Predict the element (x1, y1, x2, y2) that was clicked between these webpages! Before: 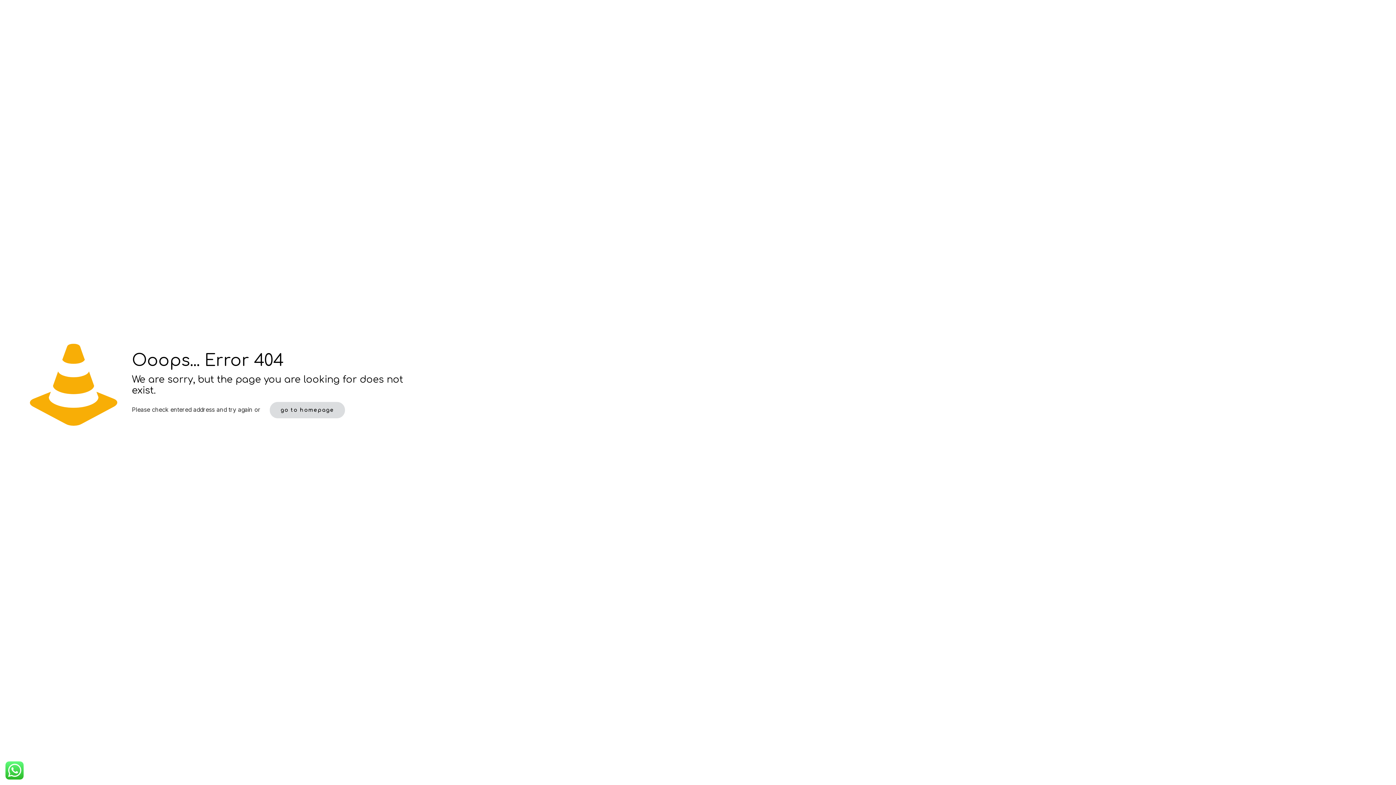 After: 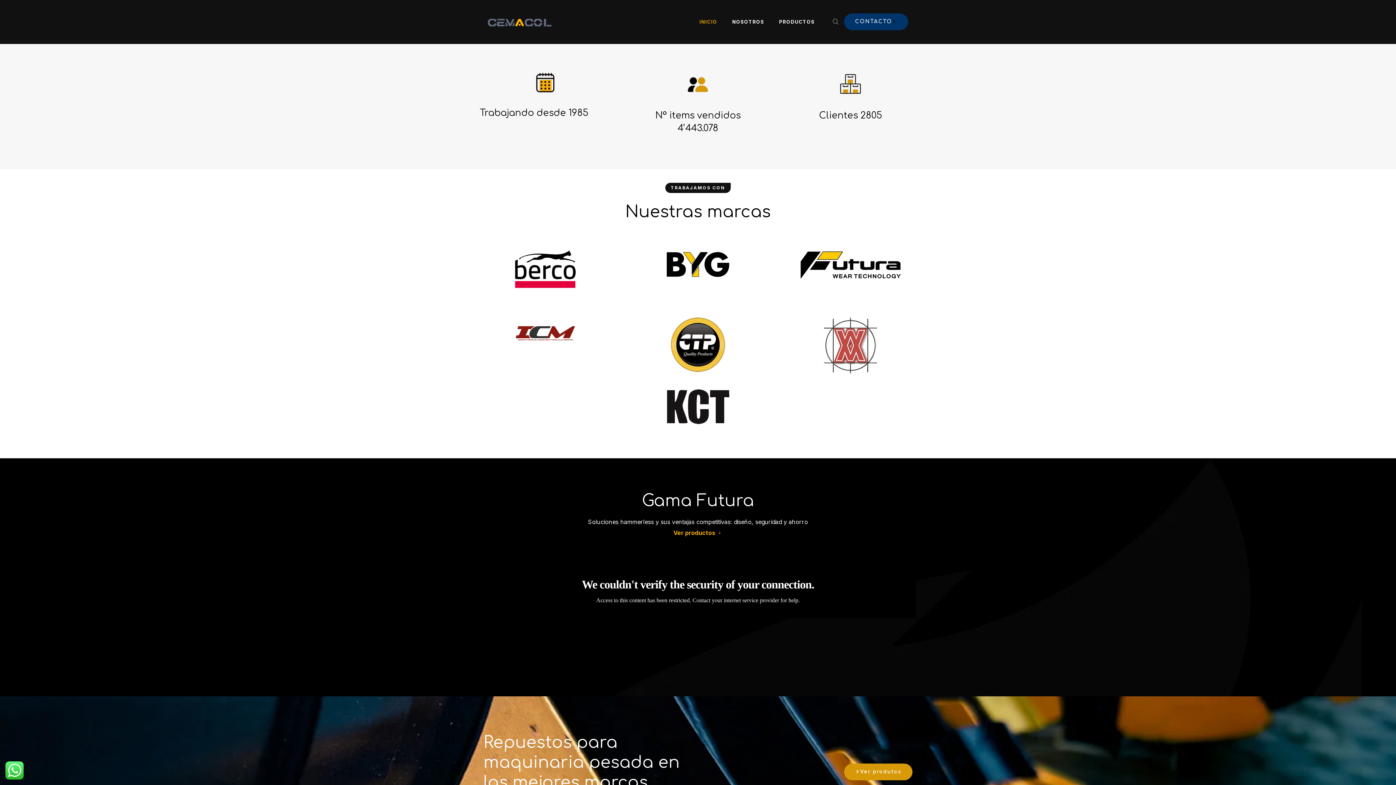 Action: bbox: (269, 402, 344, 418) label: go to homepage